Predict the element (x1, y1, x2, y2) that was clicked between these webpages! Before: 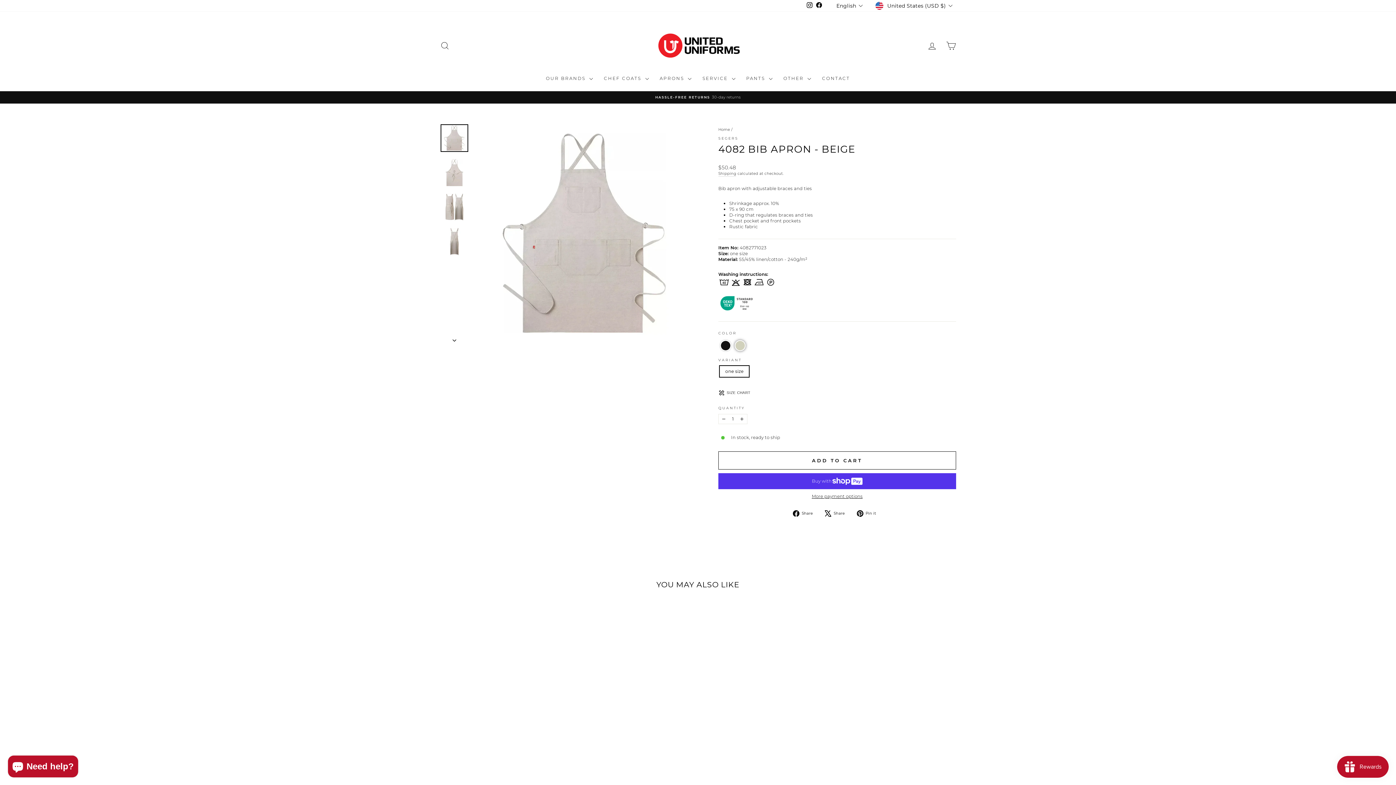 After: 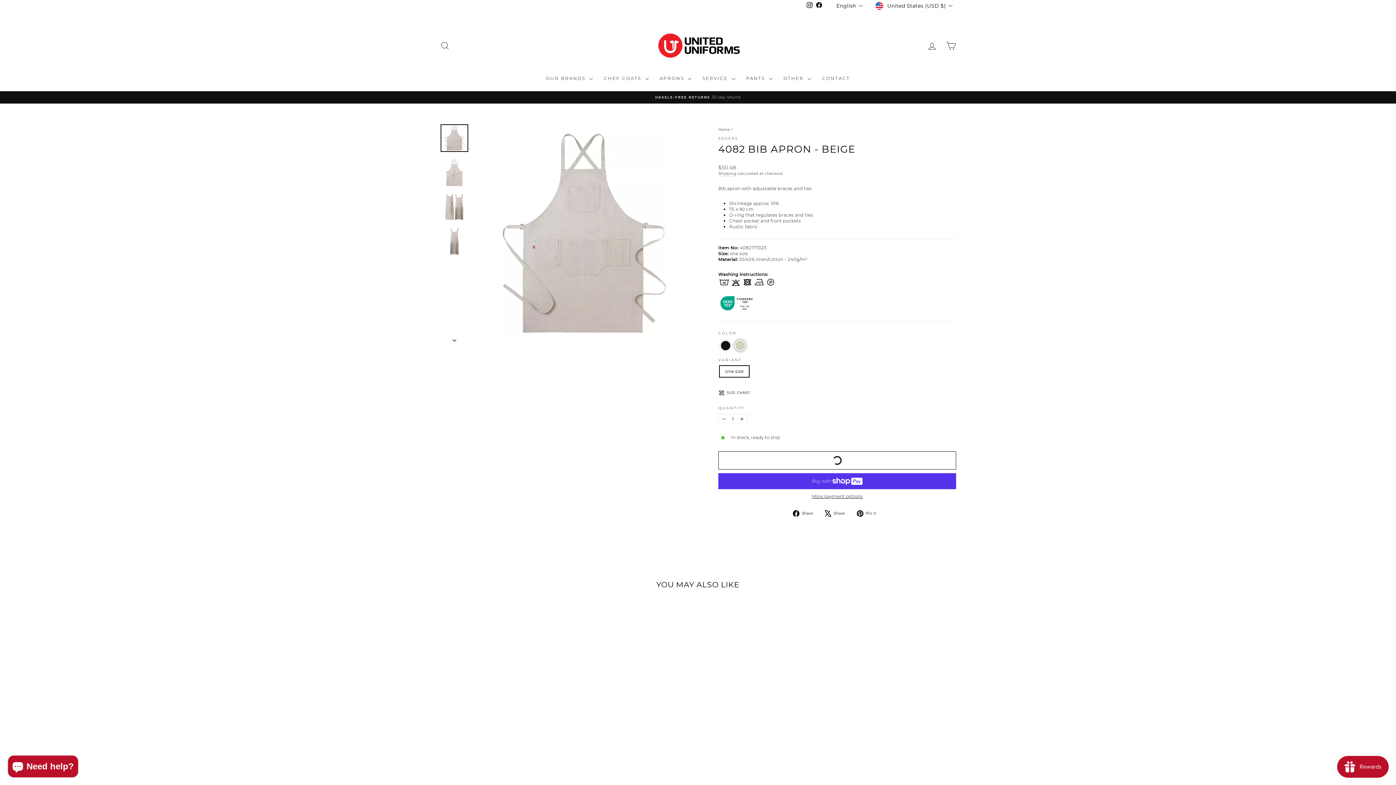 Action: bbox: (718, 451, 956, 469) label: ADD TO CART